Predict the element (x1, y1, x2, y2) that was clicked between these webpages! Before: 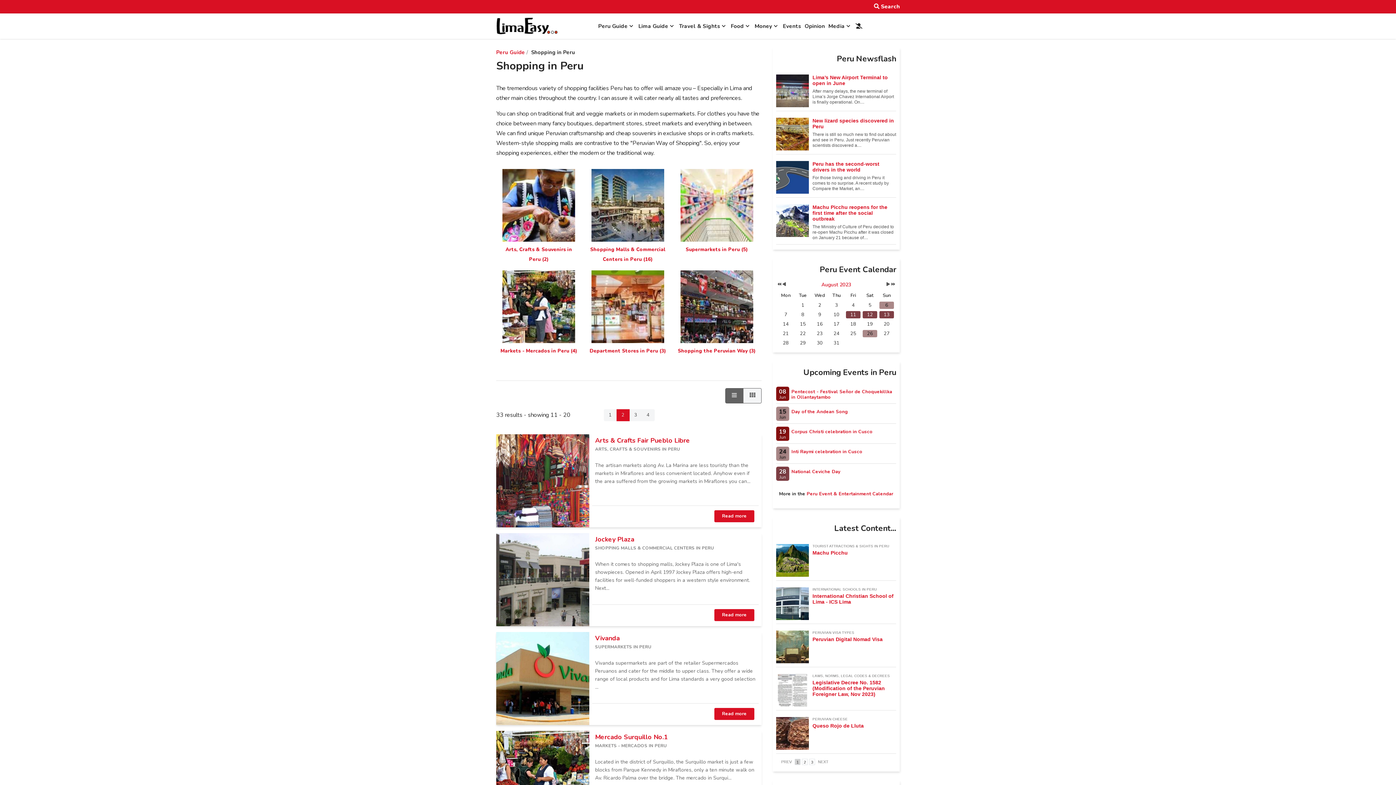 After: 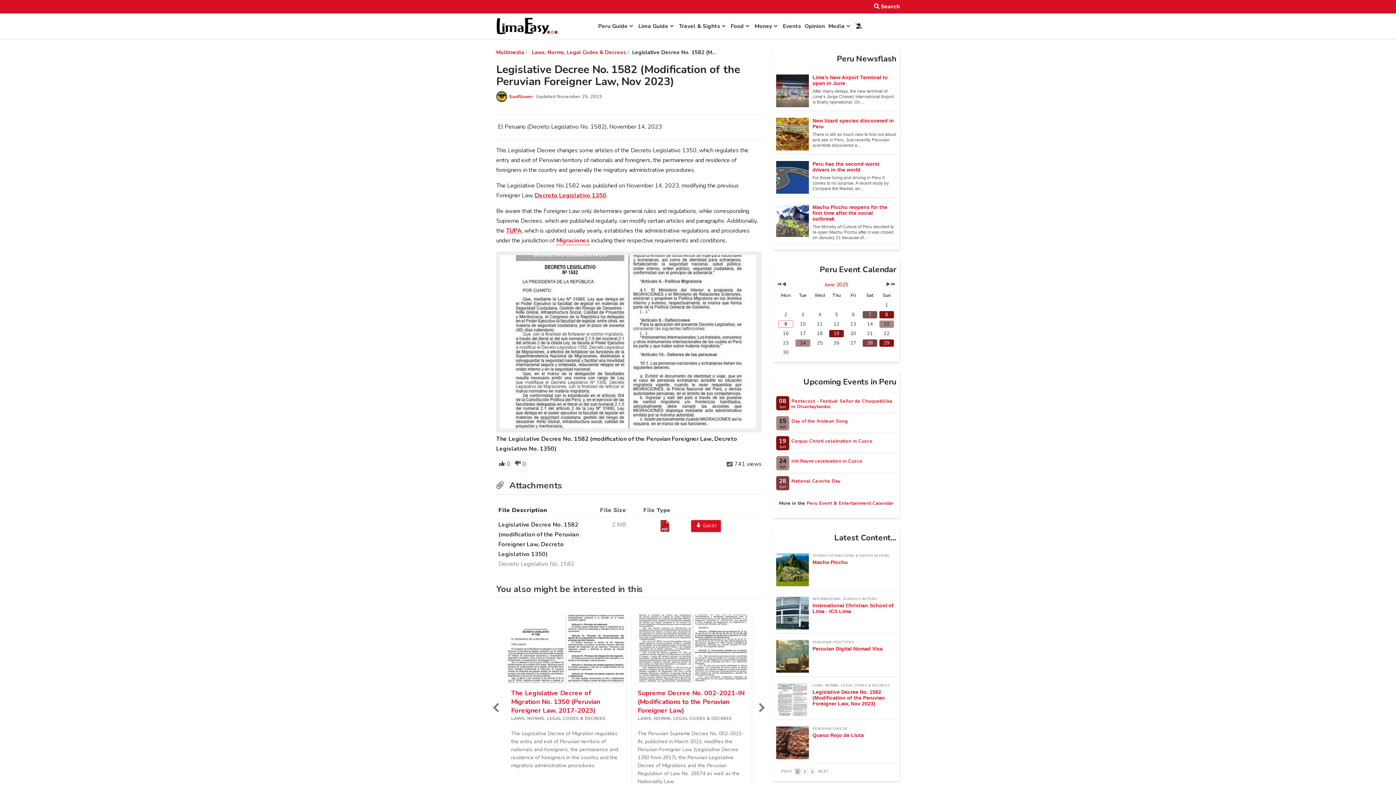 Action: bbox: (776, 686, 809, 694)